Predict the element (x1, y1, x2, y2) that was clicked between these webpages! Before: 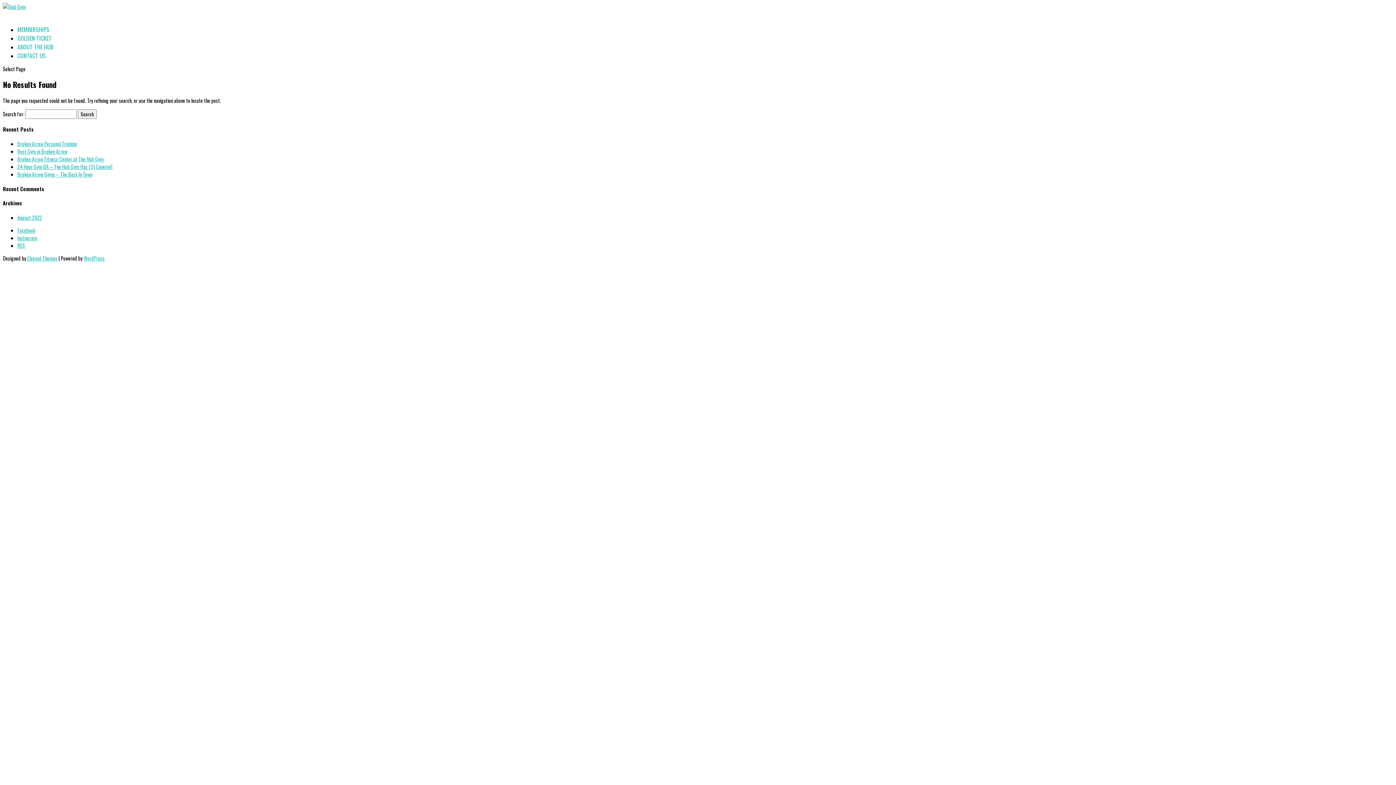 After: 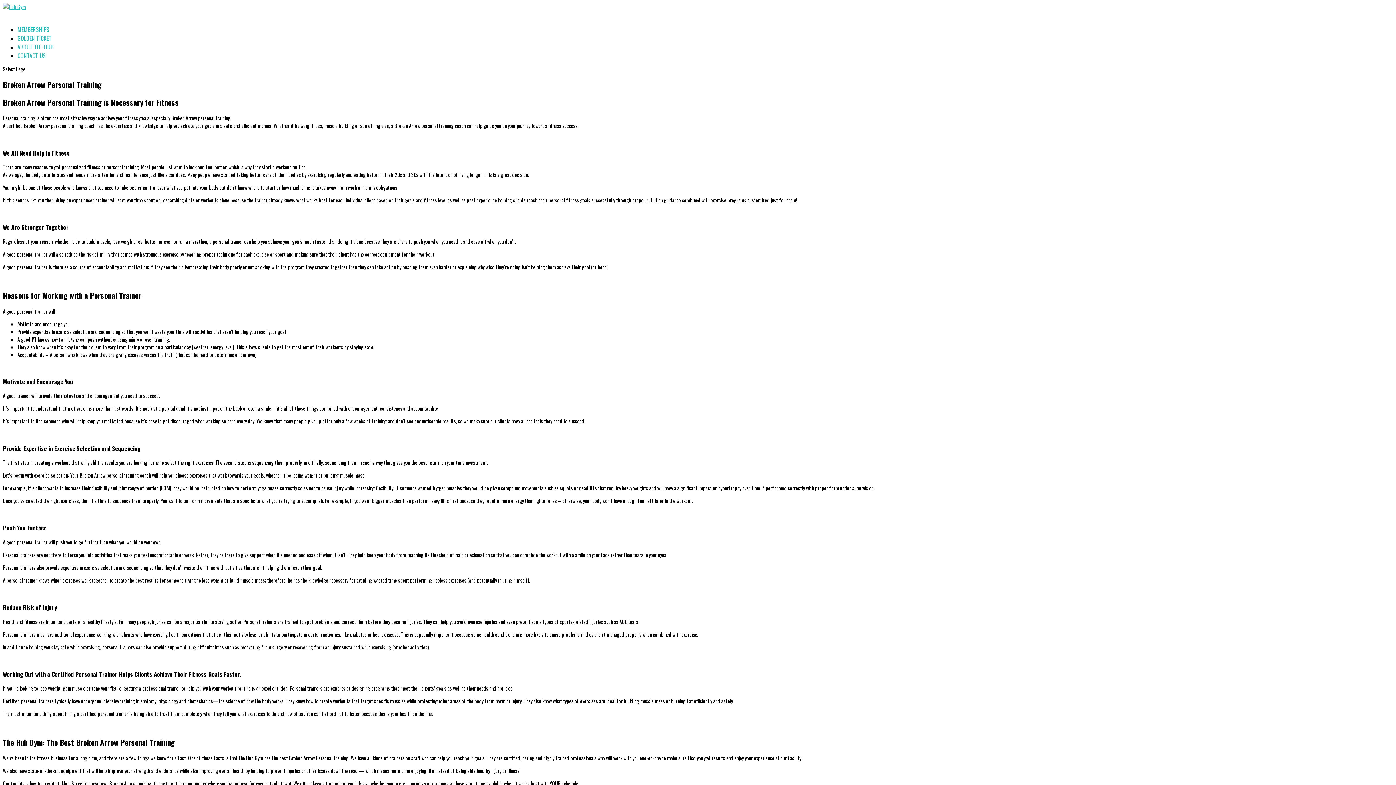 Action: bbox: (17, 140, 77, 147) label: Broken Arrow Personal Training